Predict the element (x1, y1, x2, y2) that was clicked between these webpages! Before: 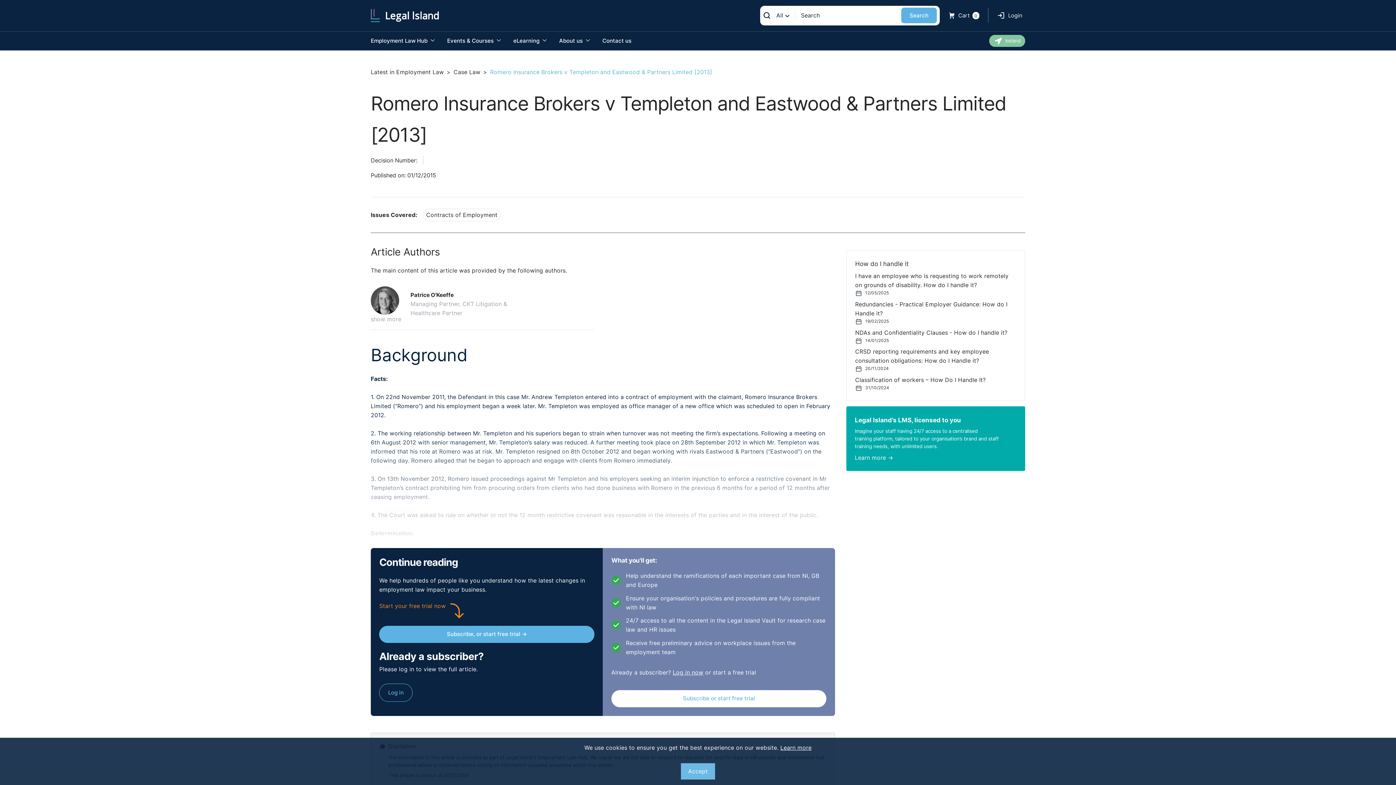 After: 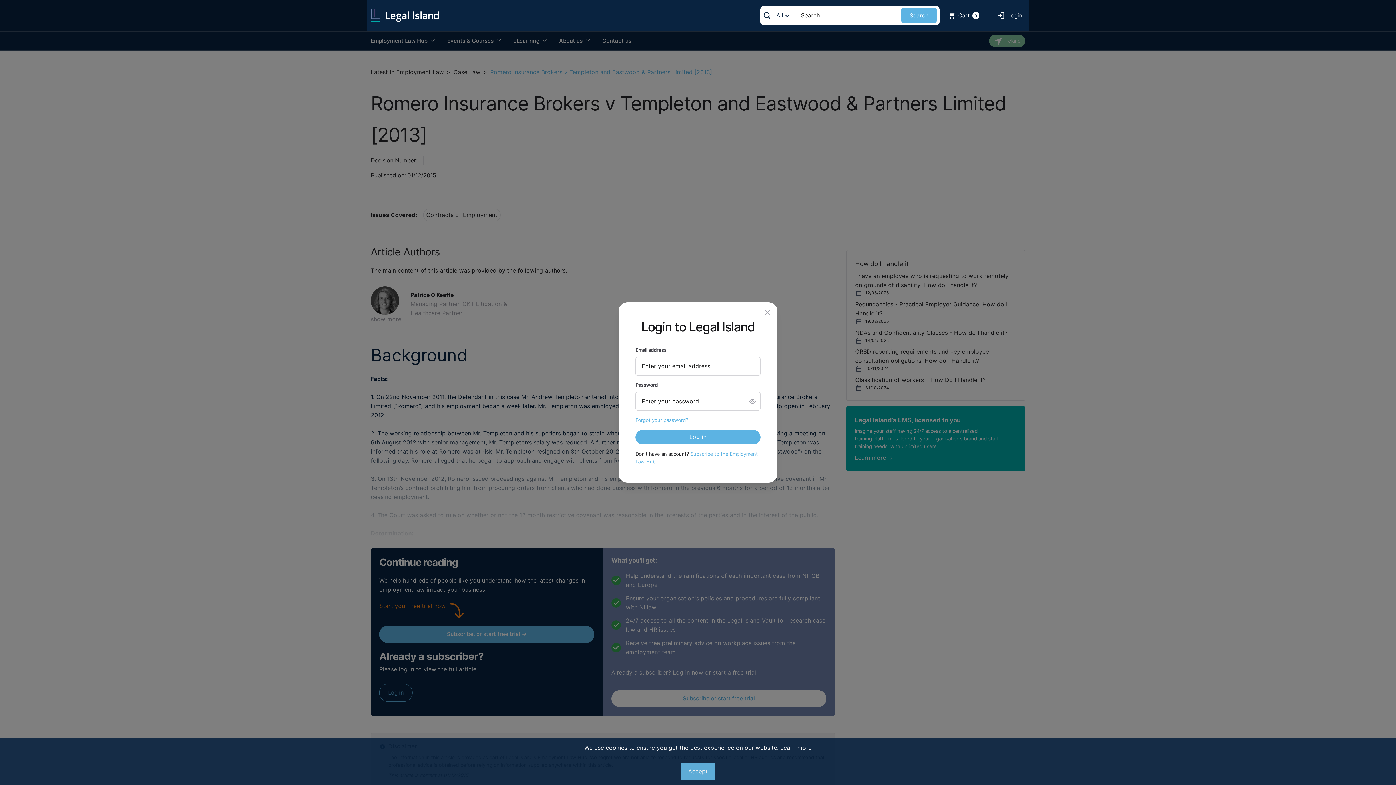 Action: bbox: (379, 684, 412, 702) label: Log in